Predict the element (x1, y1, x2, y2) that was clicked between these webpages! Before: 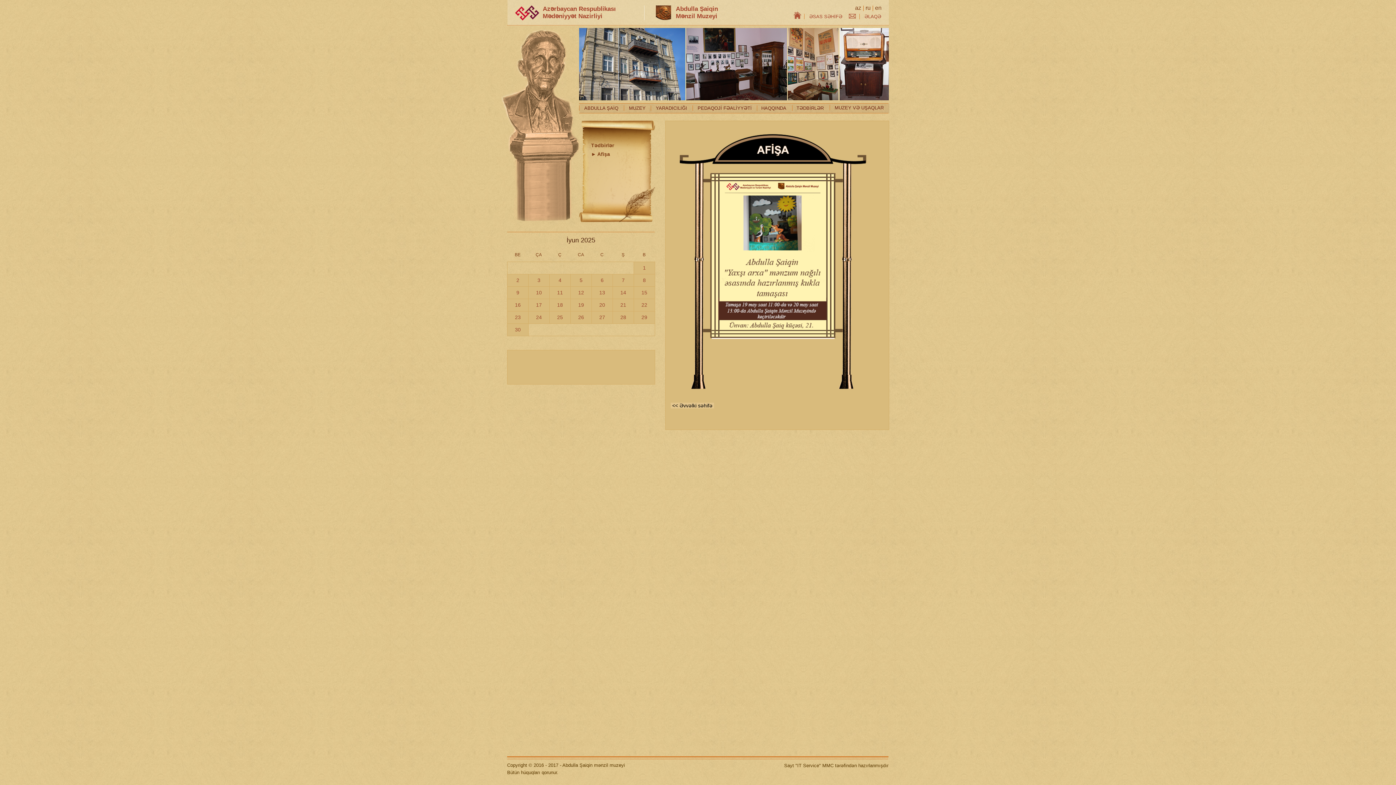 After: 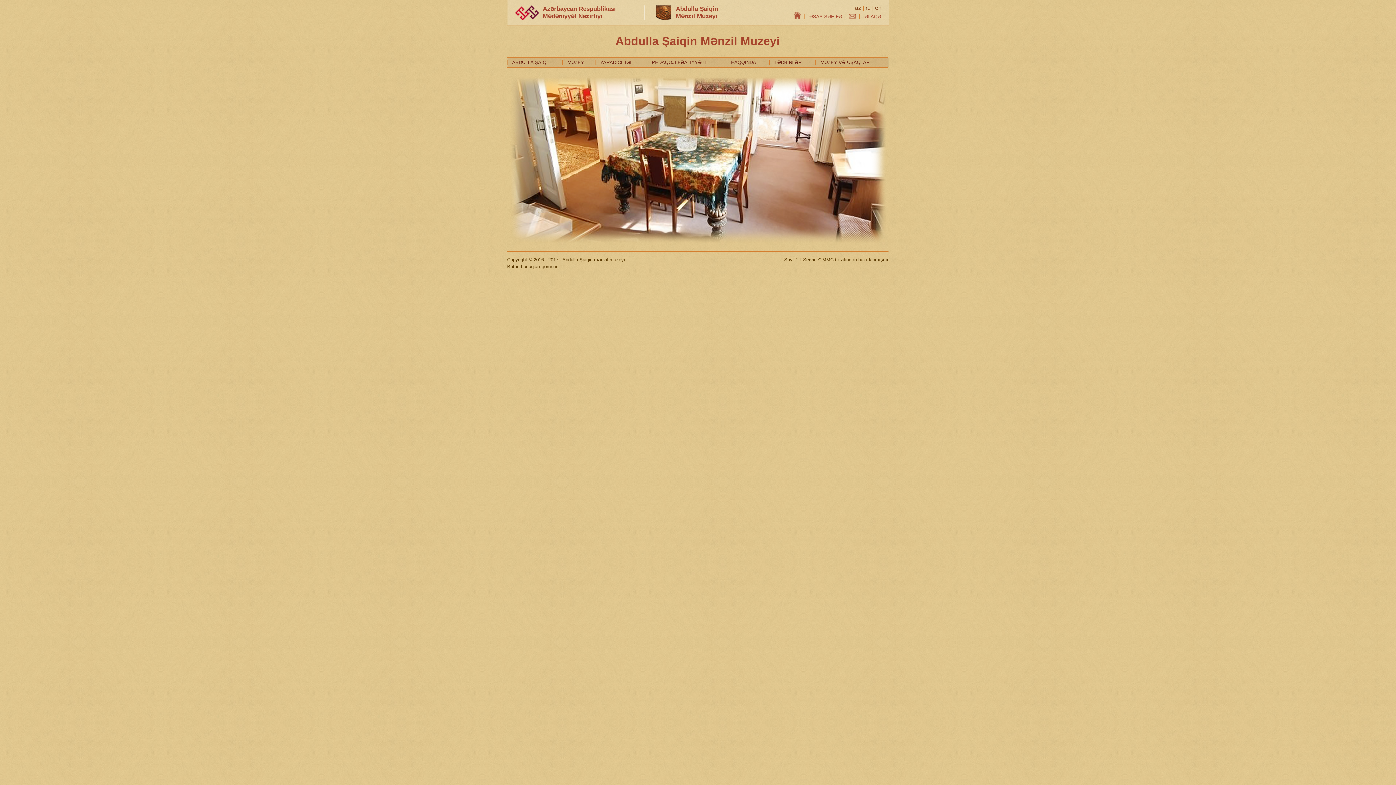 Action: label: ƏSAS SƏHİFƏ bbox: (804, 13, 847, 27)